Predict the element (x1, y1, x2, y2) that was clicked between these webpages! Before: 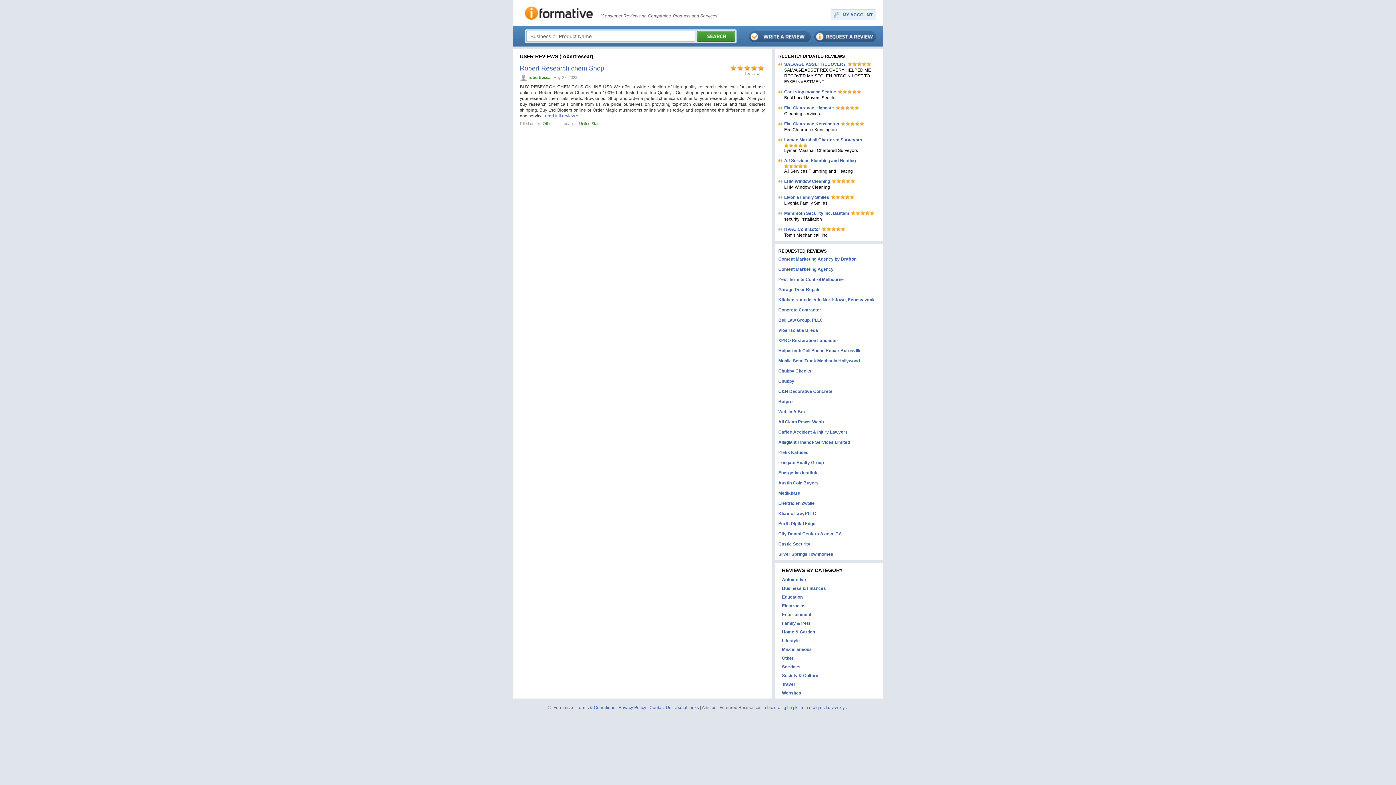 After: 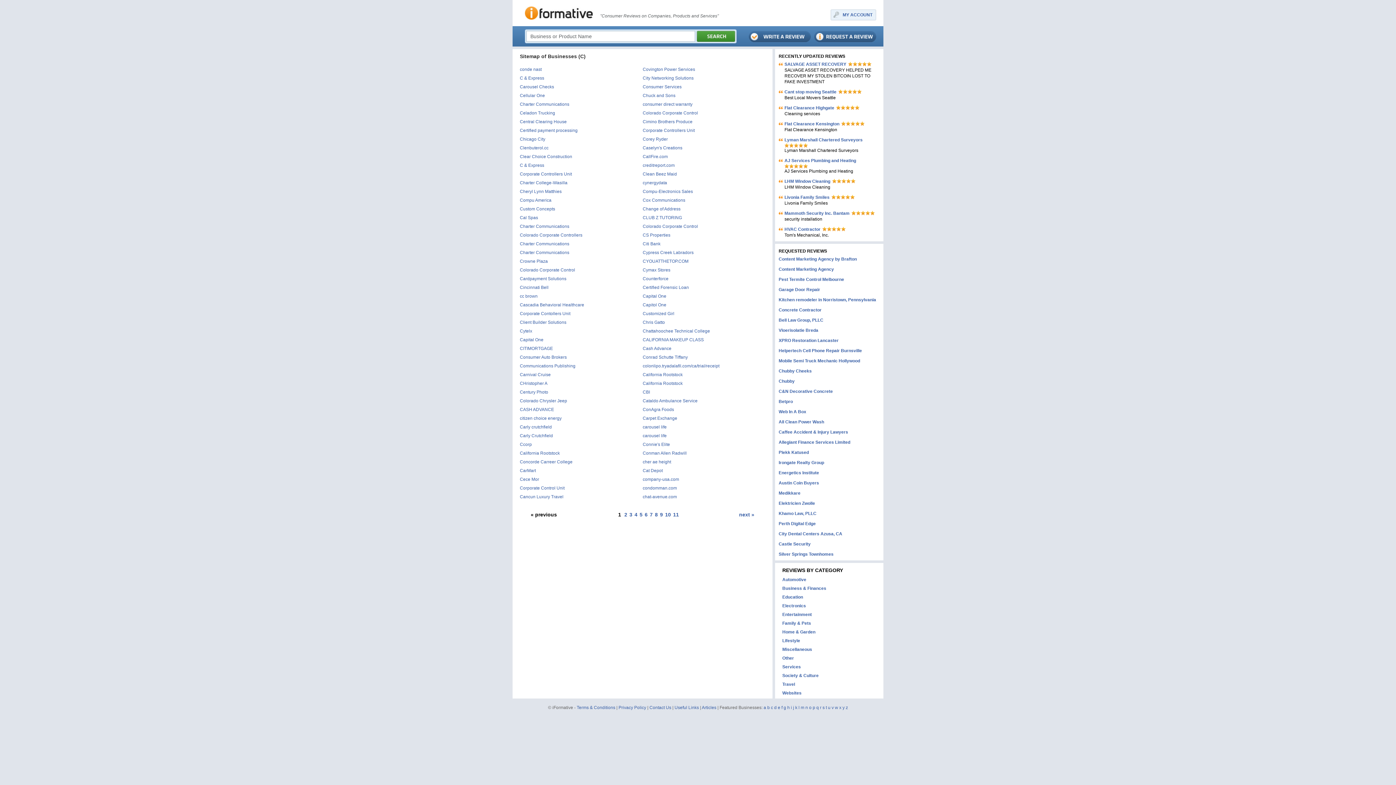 Action: label: c bbox: (771, 705, 773, 710)